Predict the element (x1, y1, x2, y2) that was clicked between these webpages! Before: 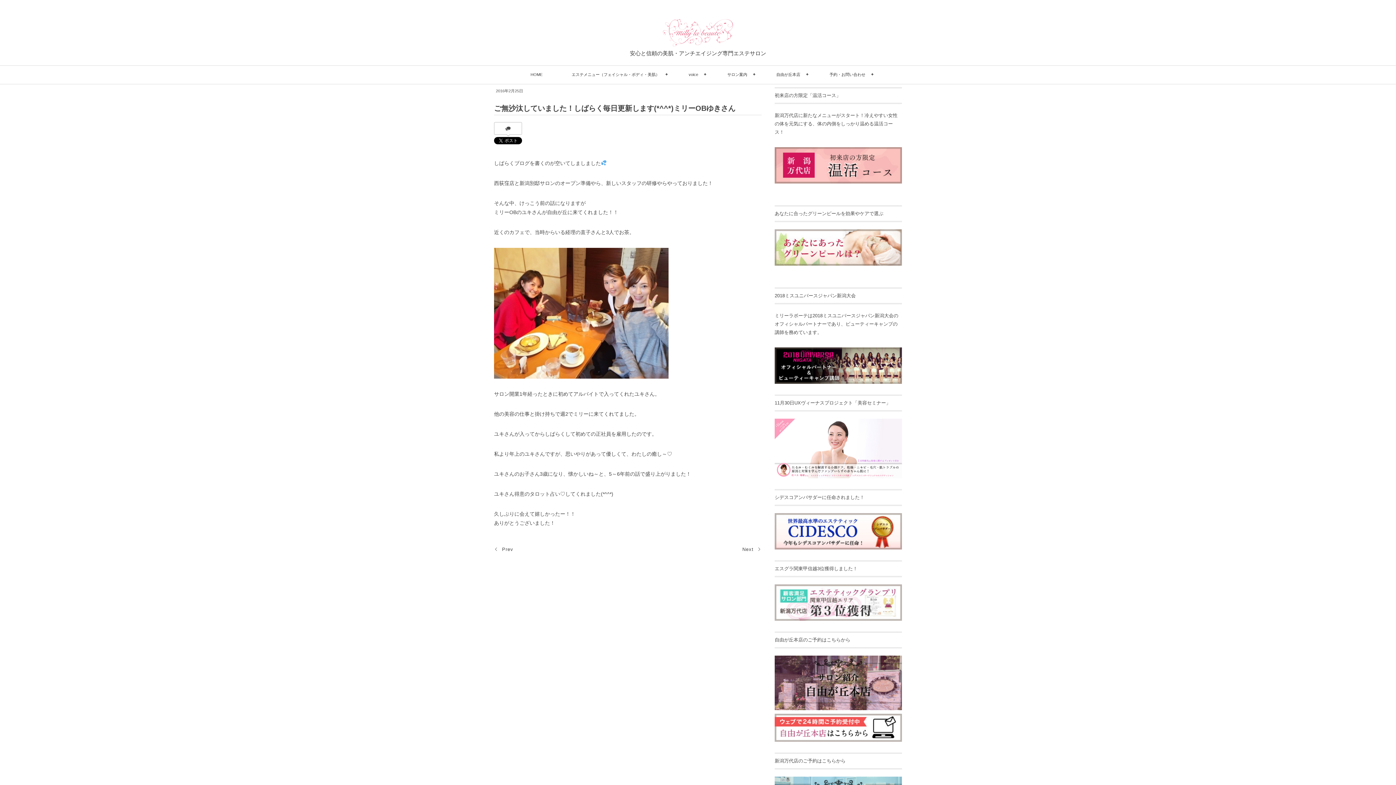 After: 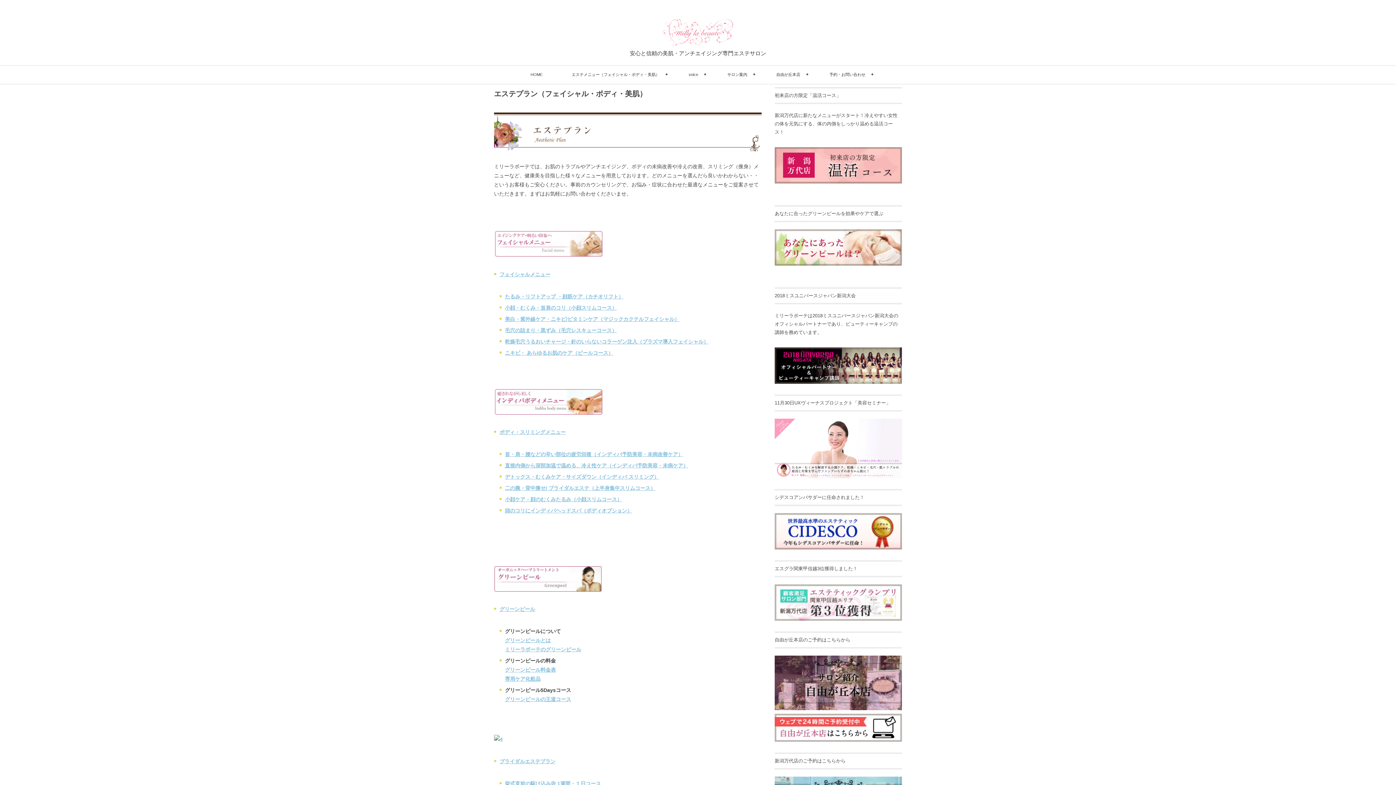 Action: bbox: (571, 65, 659, 84) label: エステメニュー（フェイシャル・ボディ・美肌）